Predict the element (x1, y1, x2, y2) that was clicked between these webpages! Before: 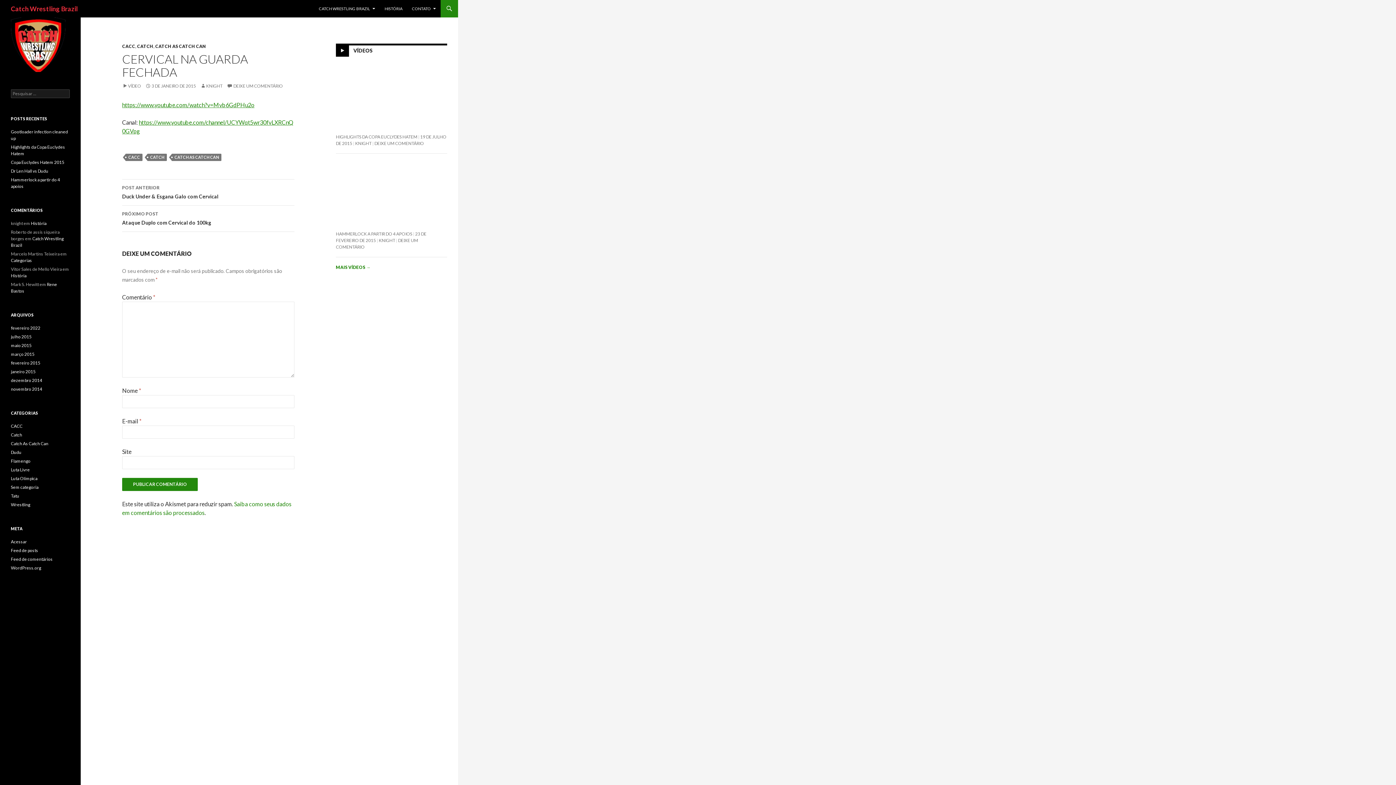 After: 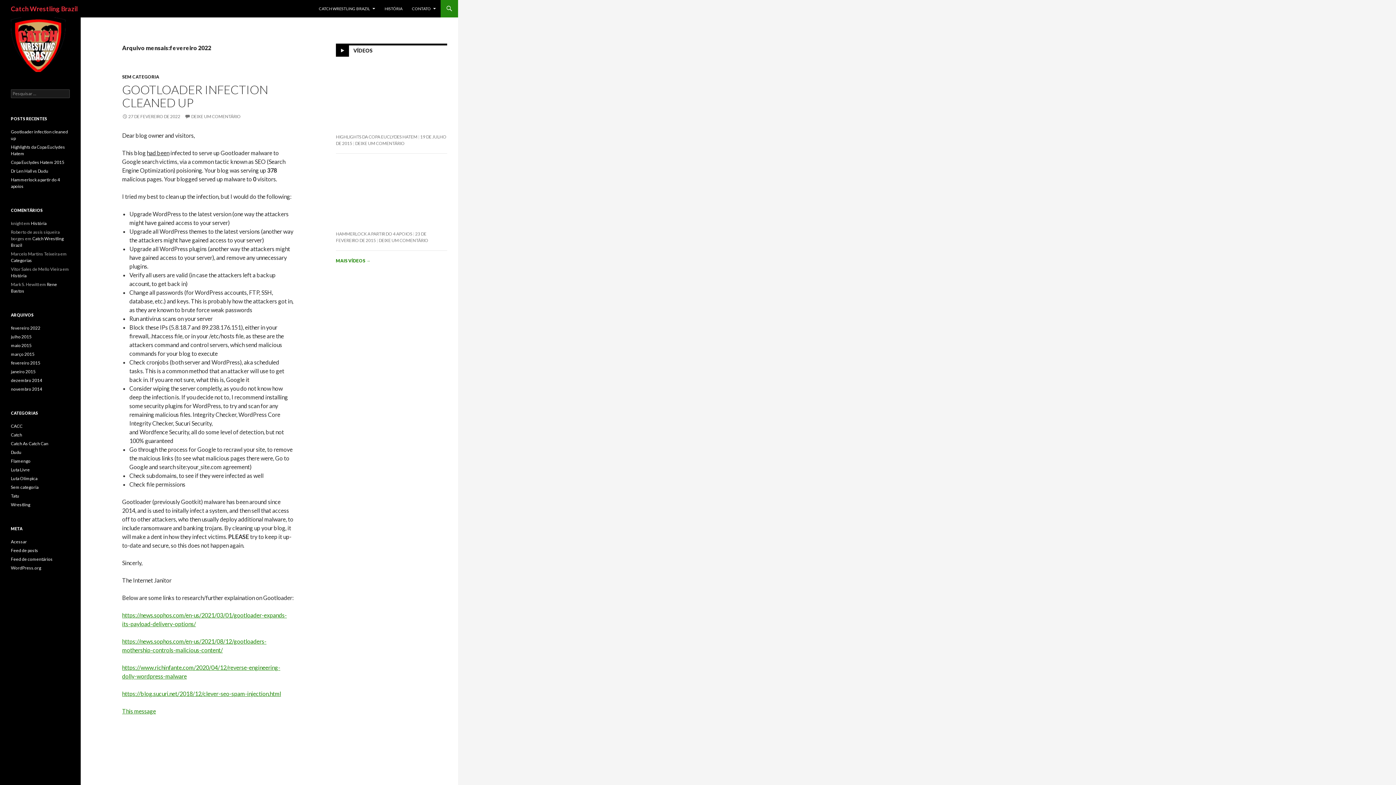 Action: label: fevereiro 2022 bbox: (10, 325, 40, 330)